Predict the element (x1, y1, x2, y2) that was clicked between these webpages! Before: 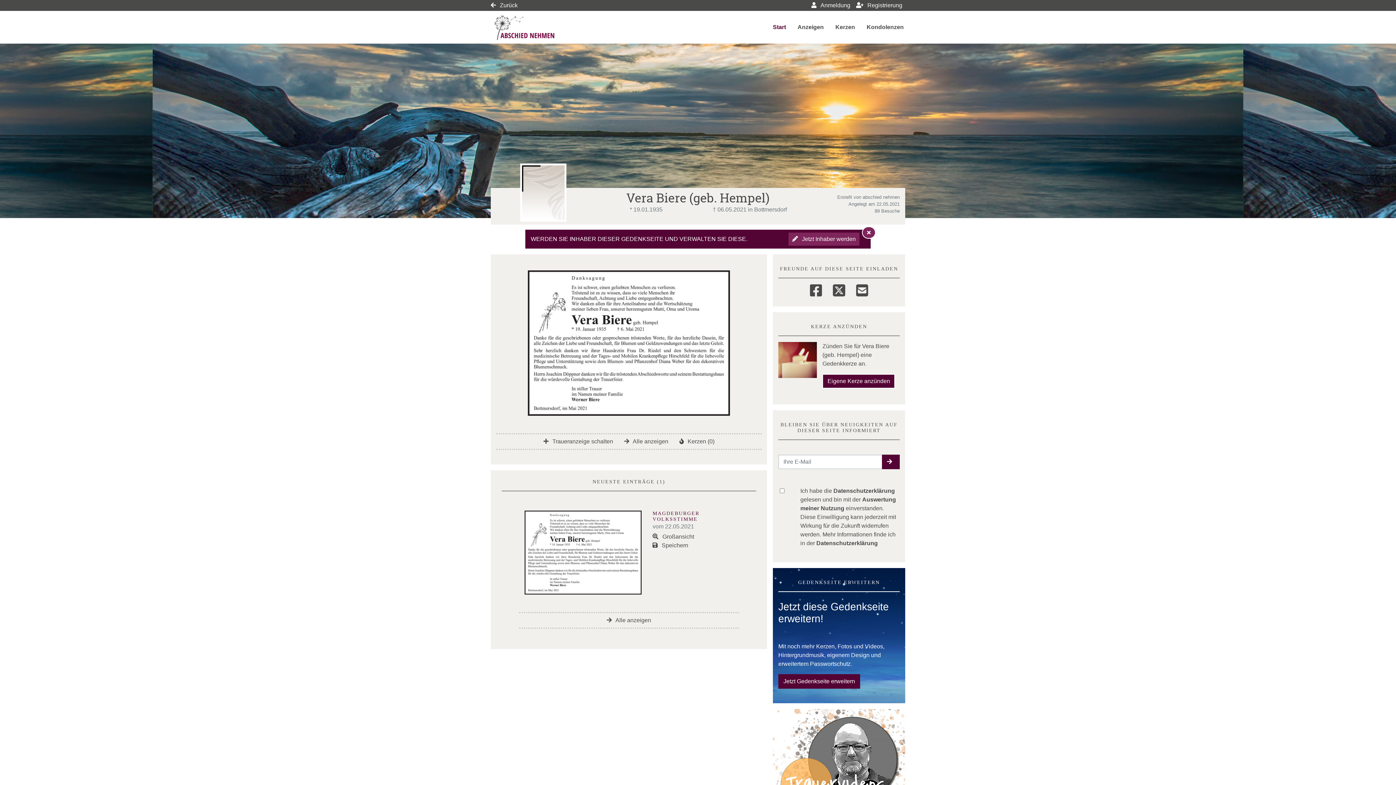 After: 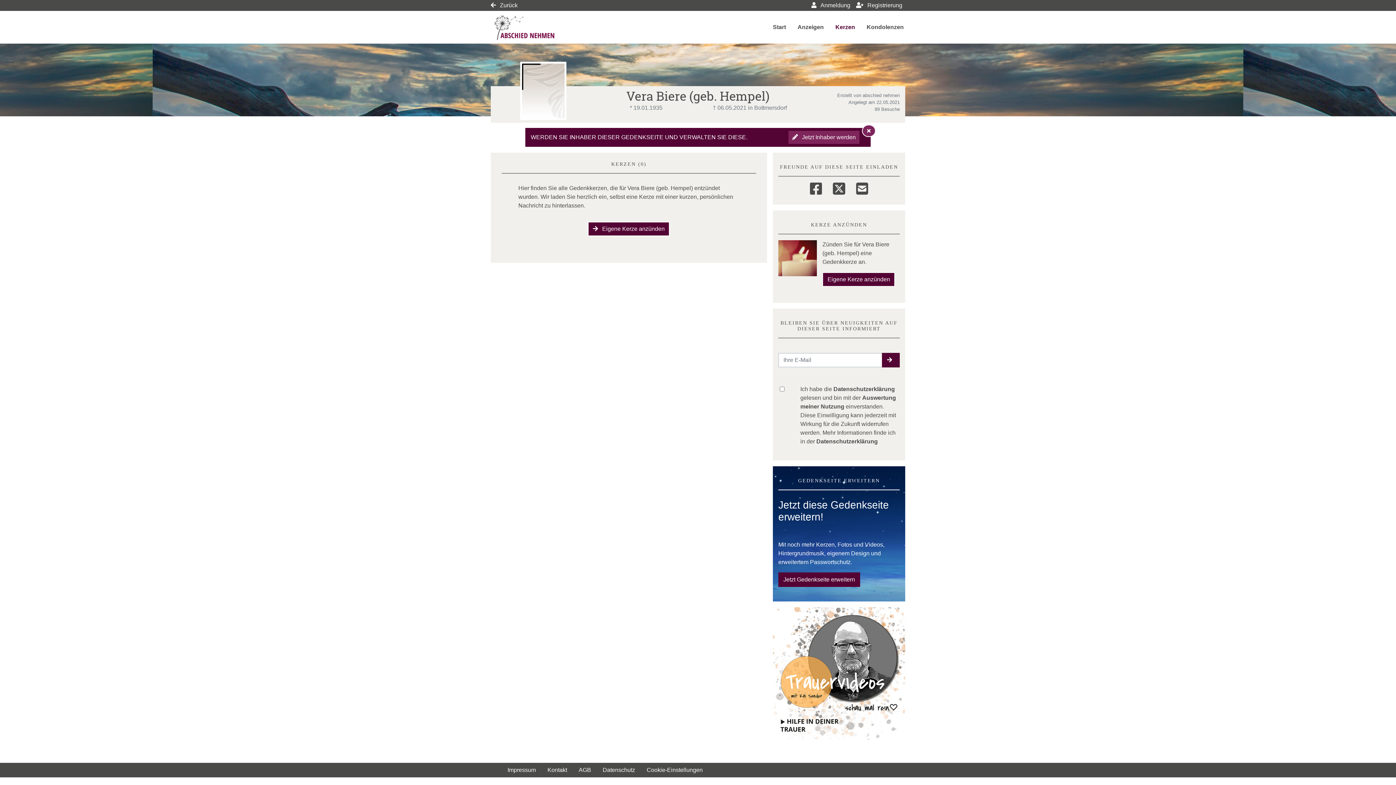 Action: bbox: (834, 21, 856, 33) label: Kerzen